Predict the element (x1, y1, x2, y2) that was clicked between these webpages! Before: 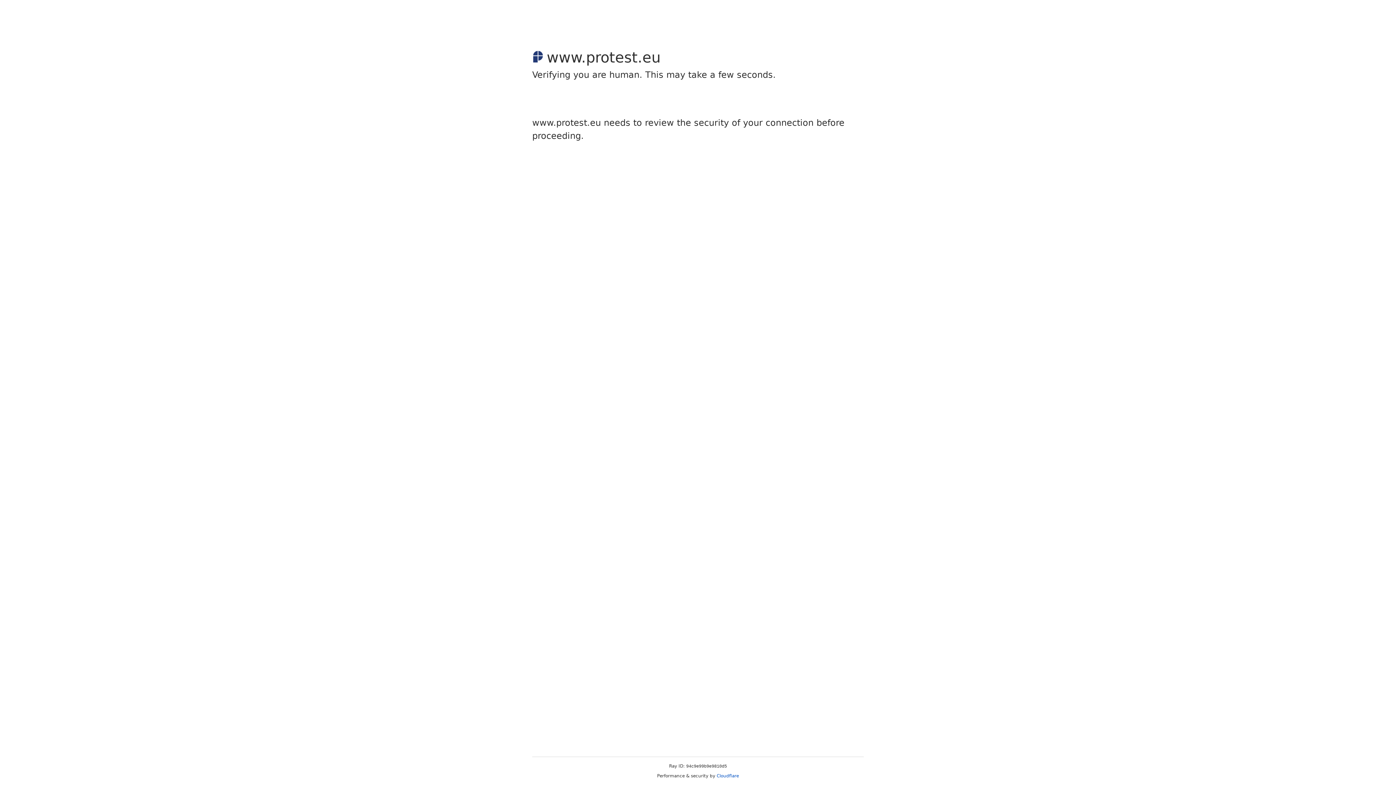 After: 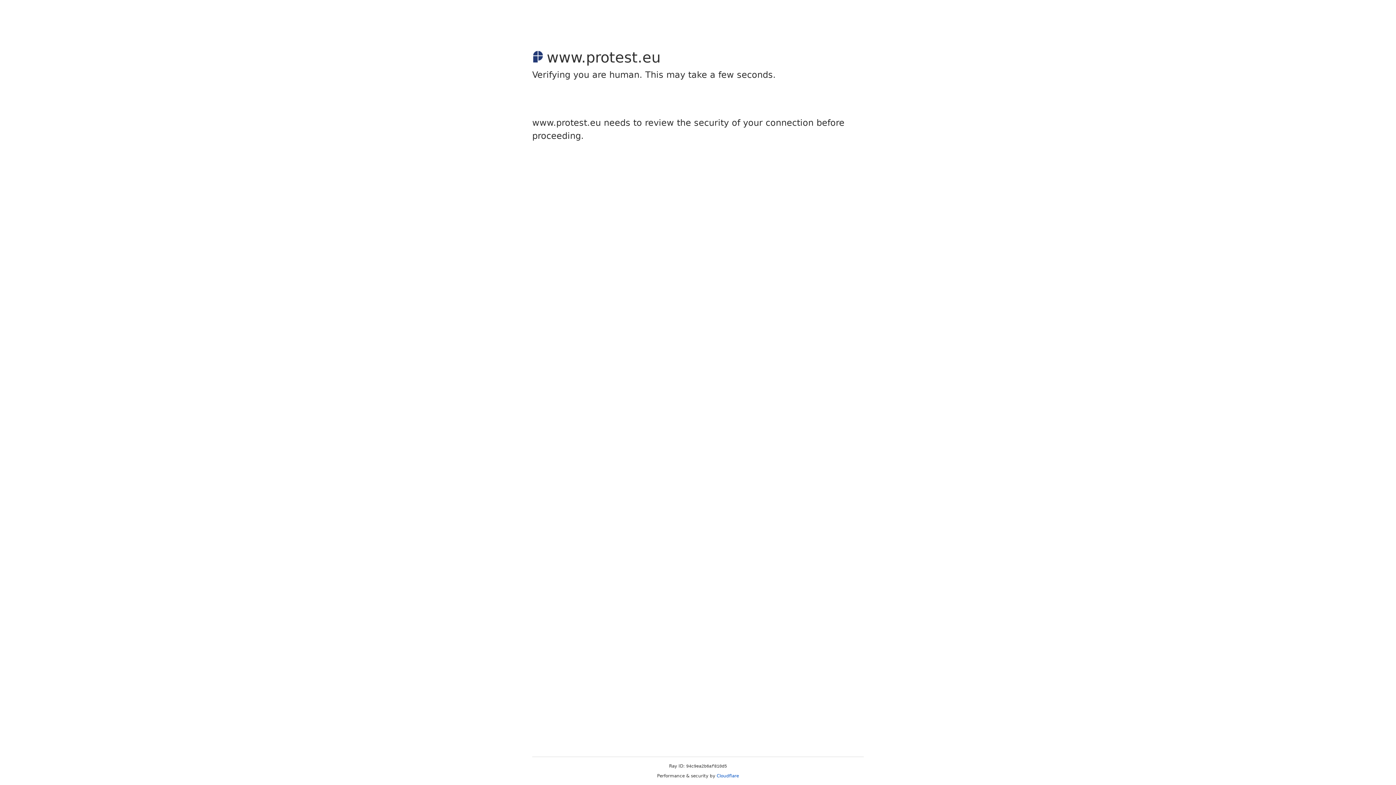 Action: label: Cloudflare bbox: (716, 773, 739, 778)